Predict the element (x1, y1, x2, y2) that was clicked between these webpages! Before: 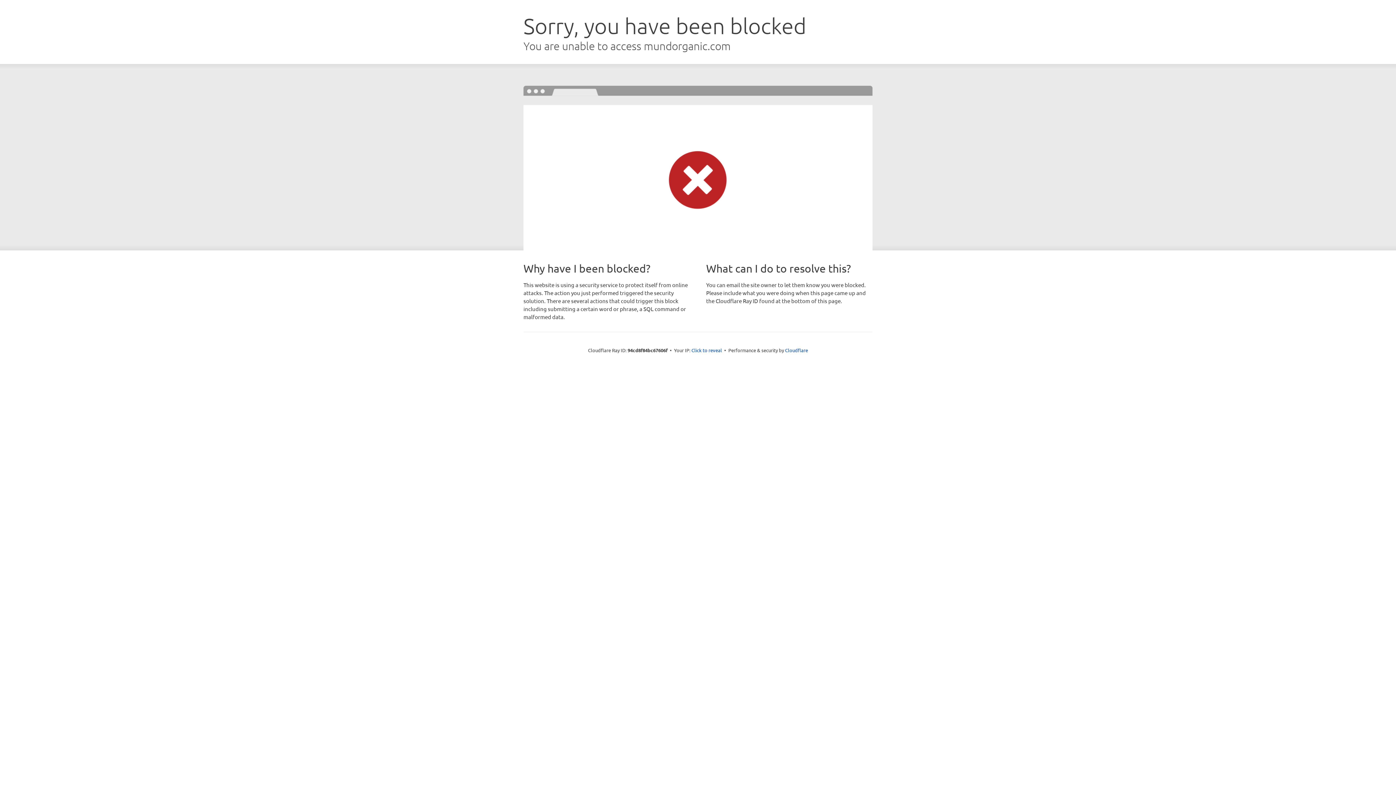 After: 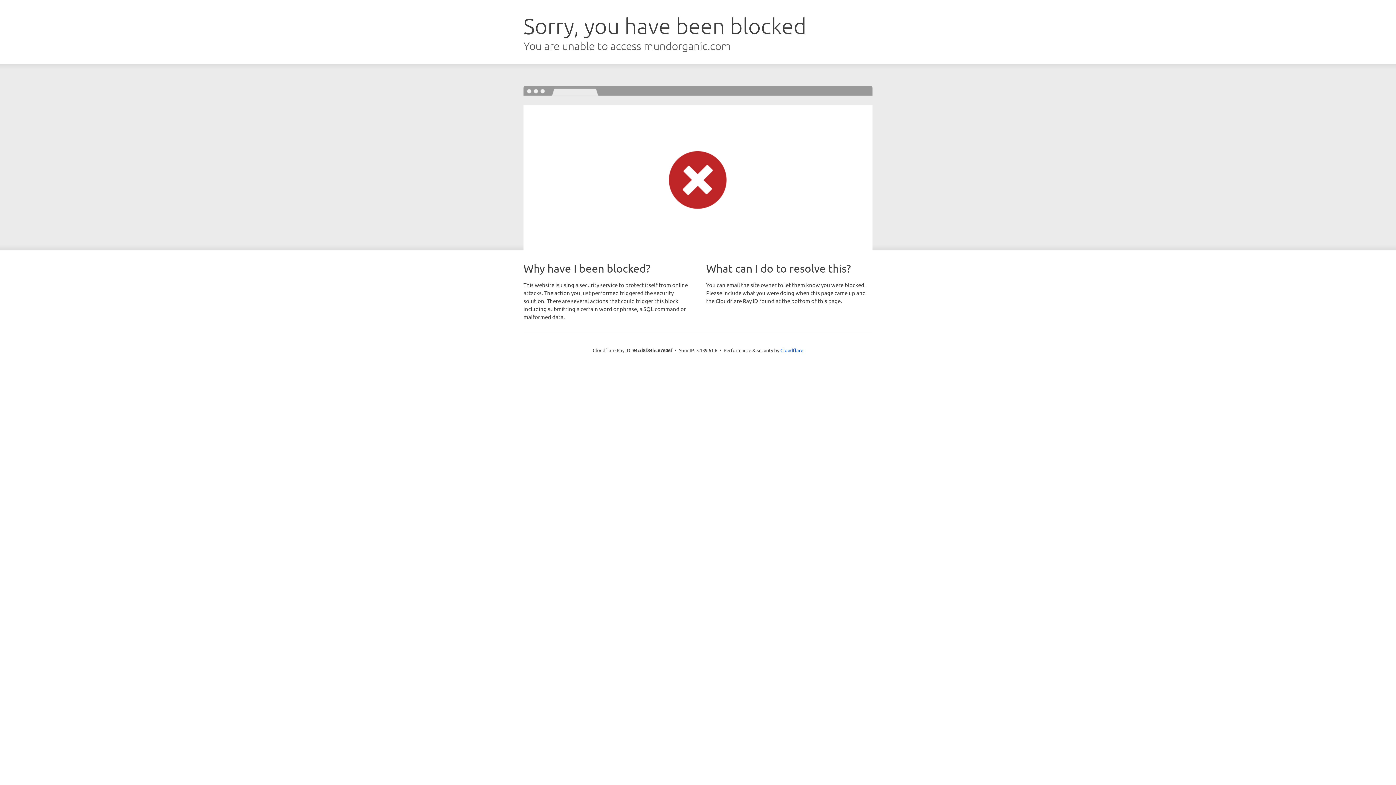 Action: label: Click to reveal bbox: (691, 346, 722, 353)